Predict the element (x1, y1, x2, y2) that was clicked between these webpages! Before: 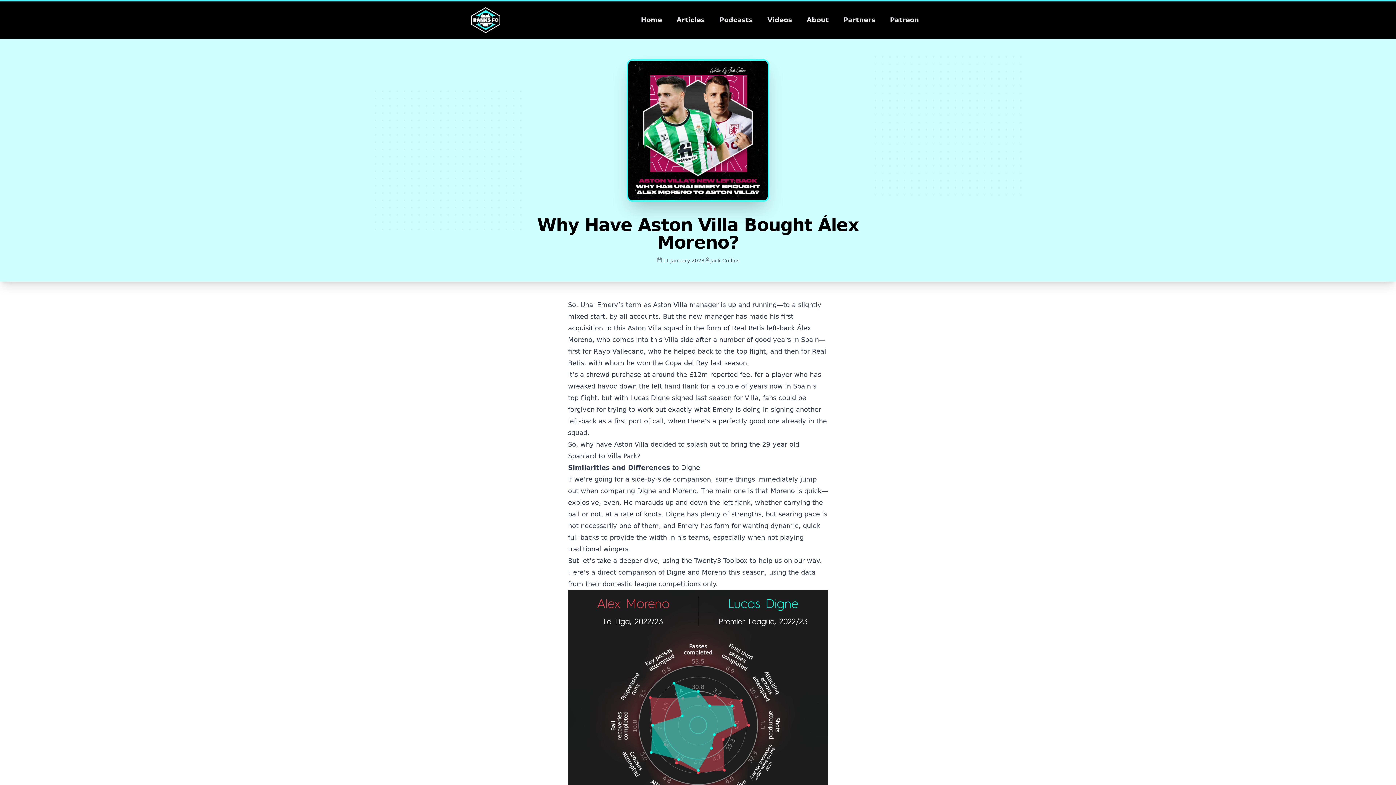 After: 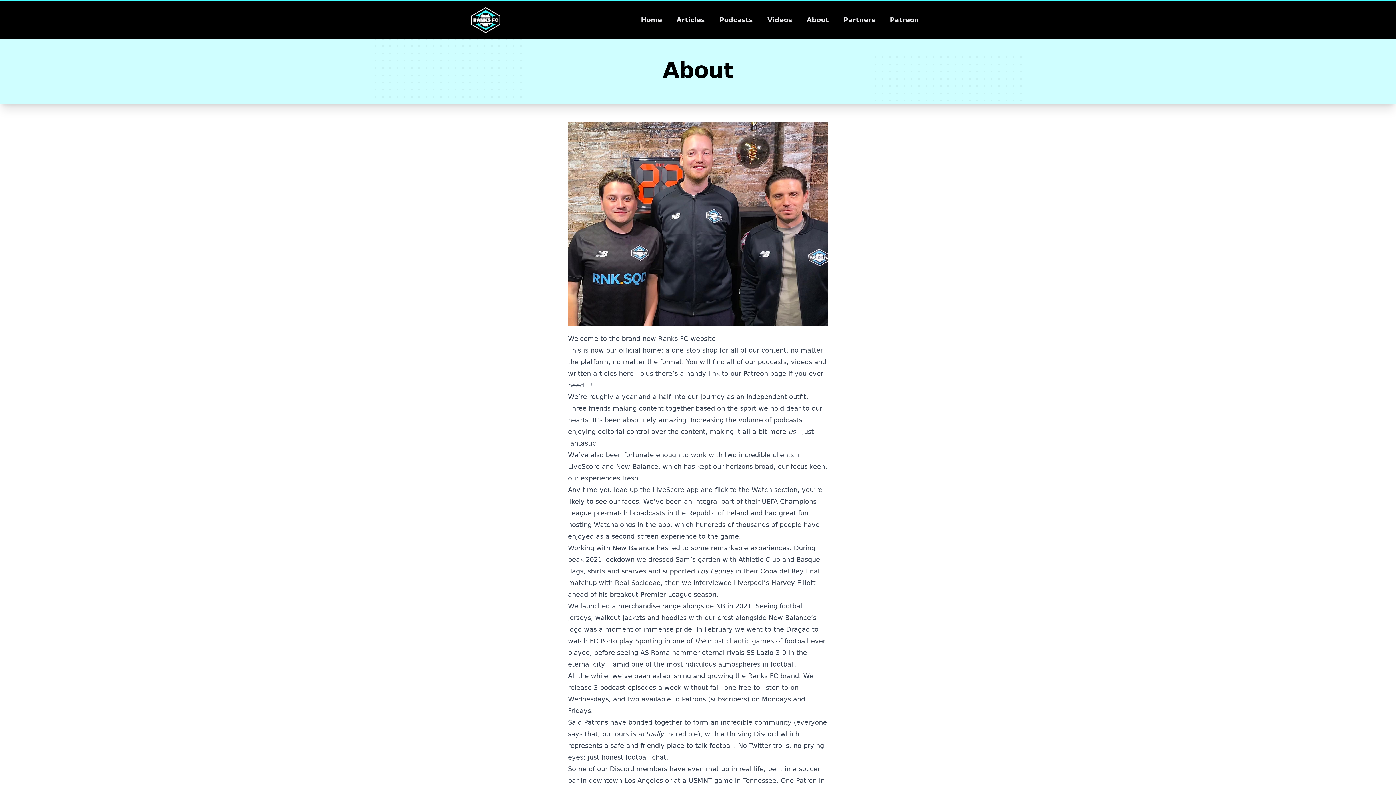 Action: bbox: (801, 12, 834, 28) label: About